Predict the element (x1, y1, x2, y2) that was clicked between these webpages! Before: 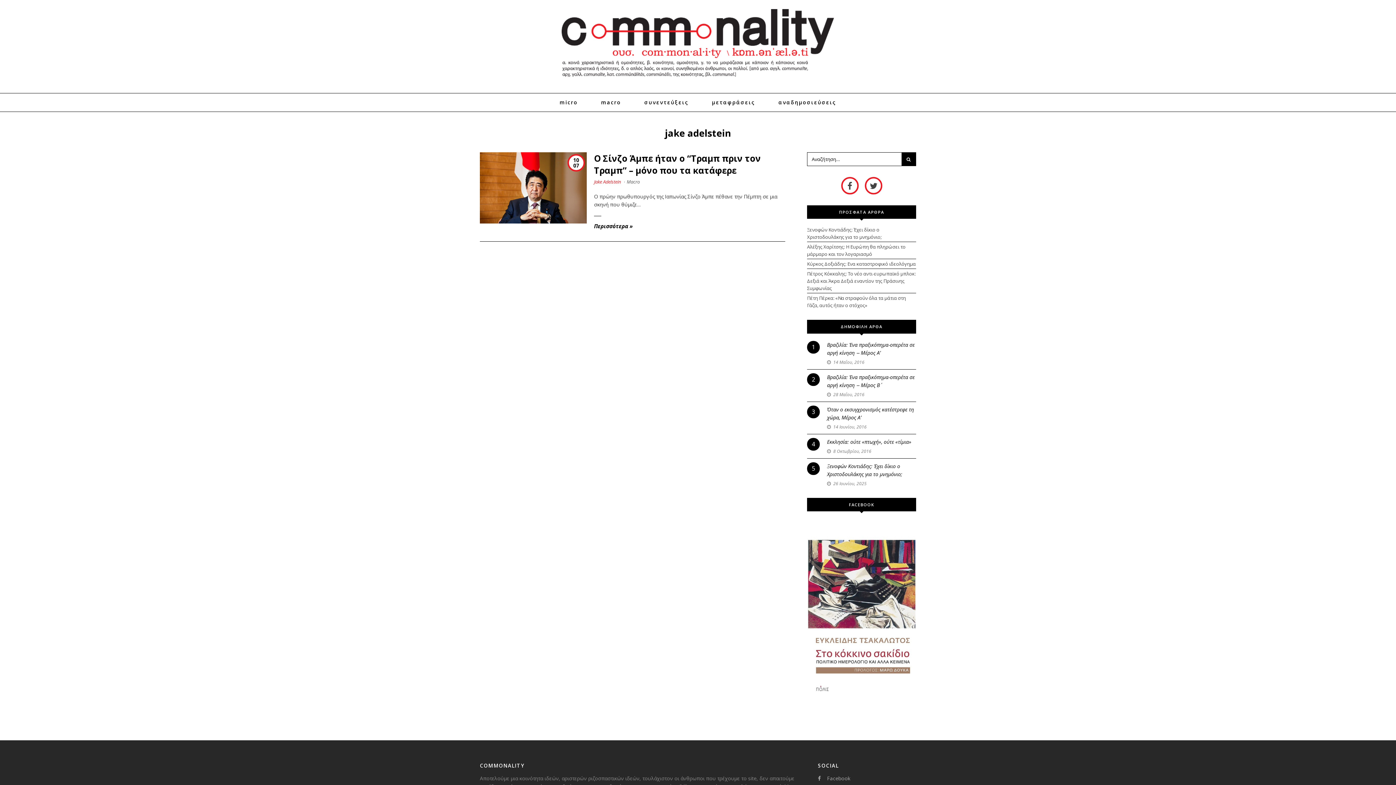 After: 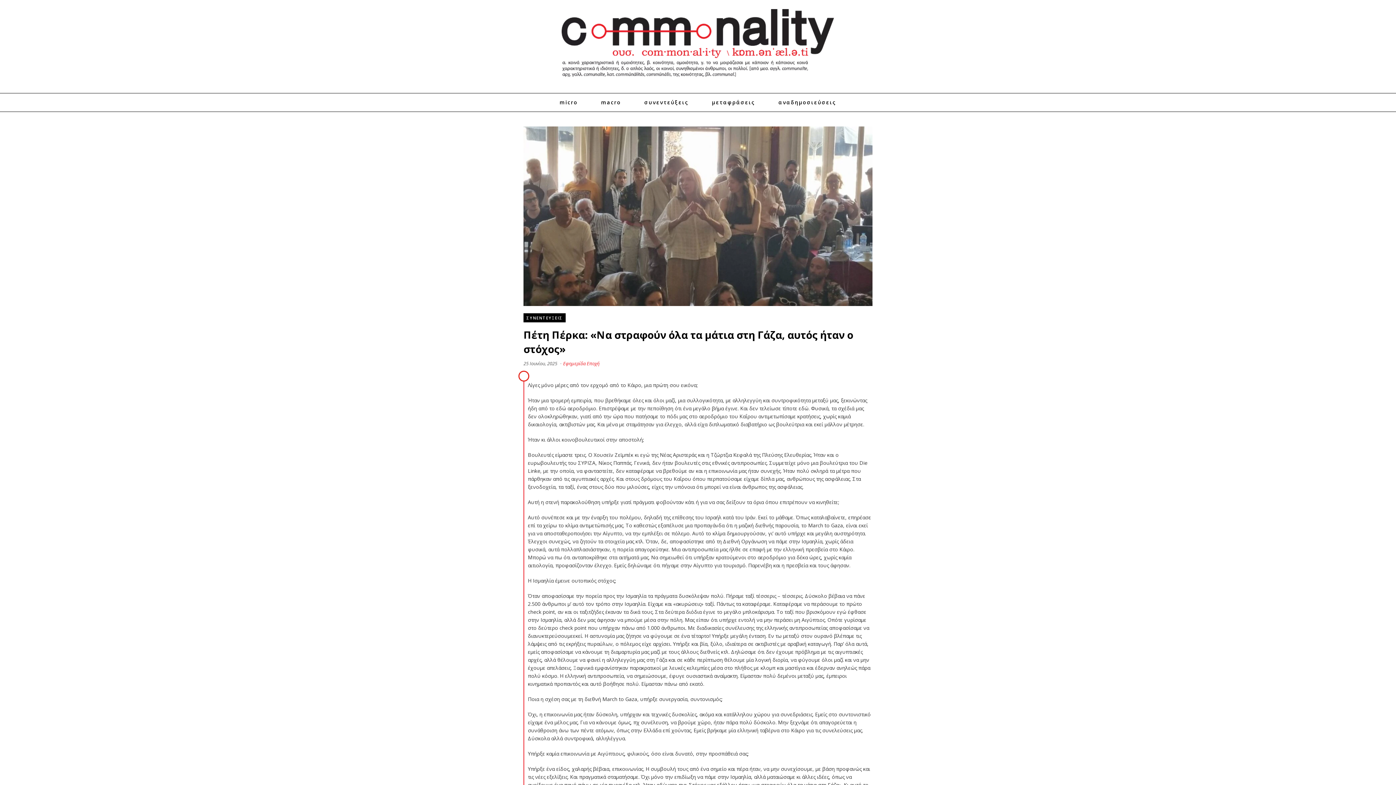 Action: bbox: (807, 295, 906, 308) label: Πέτη Πέρκα: «Να στραφούν όλα τα μάτια στη Γάζα, αυτός ήταν ο στόχος»